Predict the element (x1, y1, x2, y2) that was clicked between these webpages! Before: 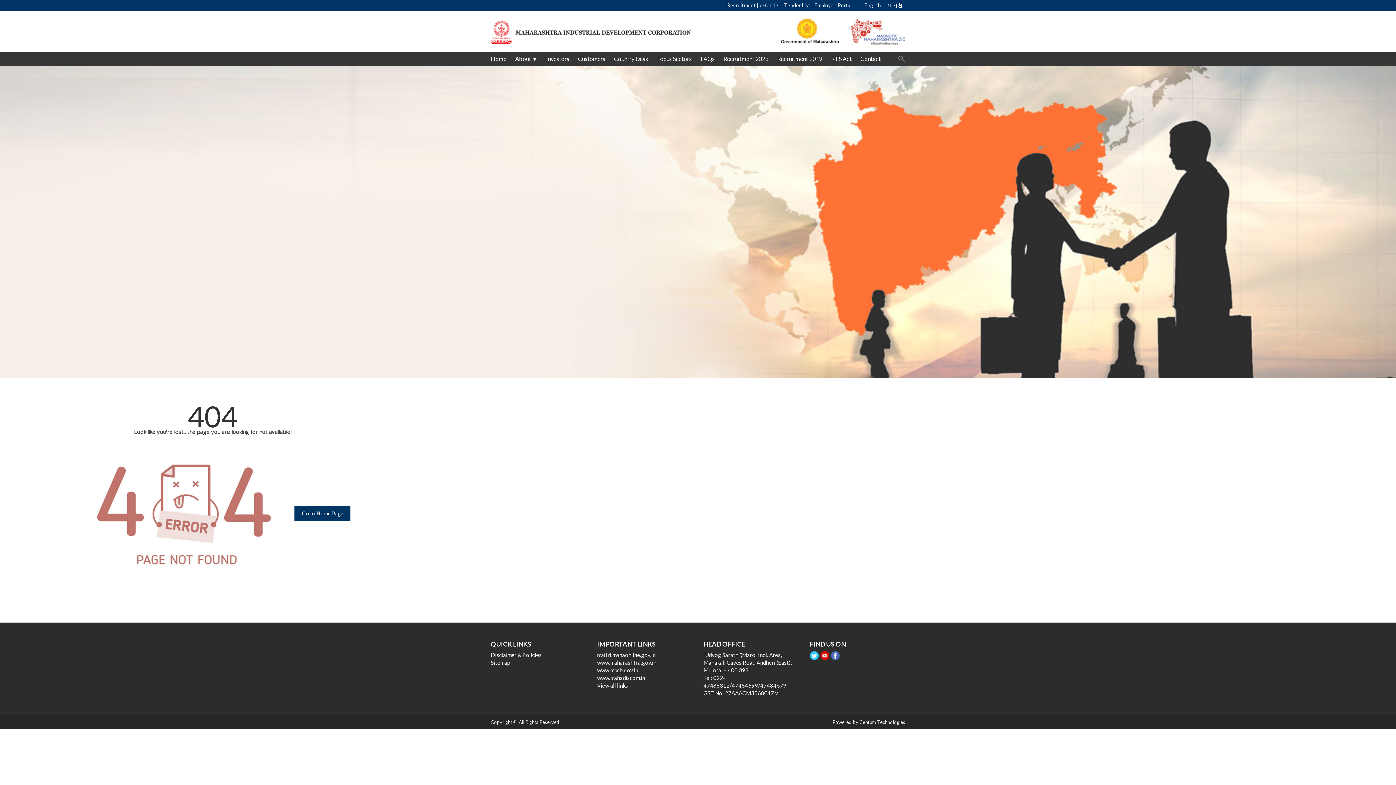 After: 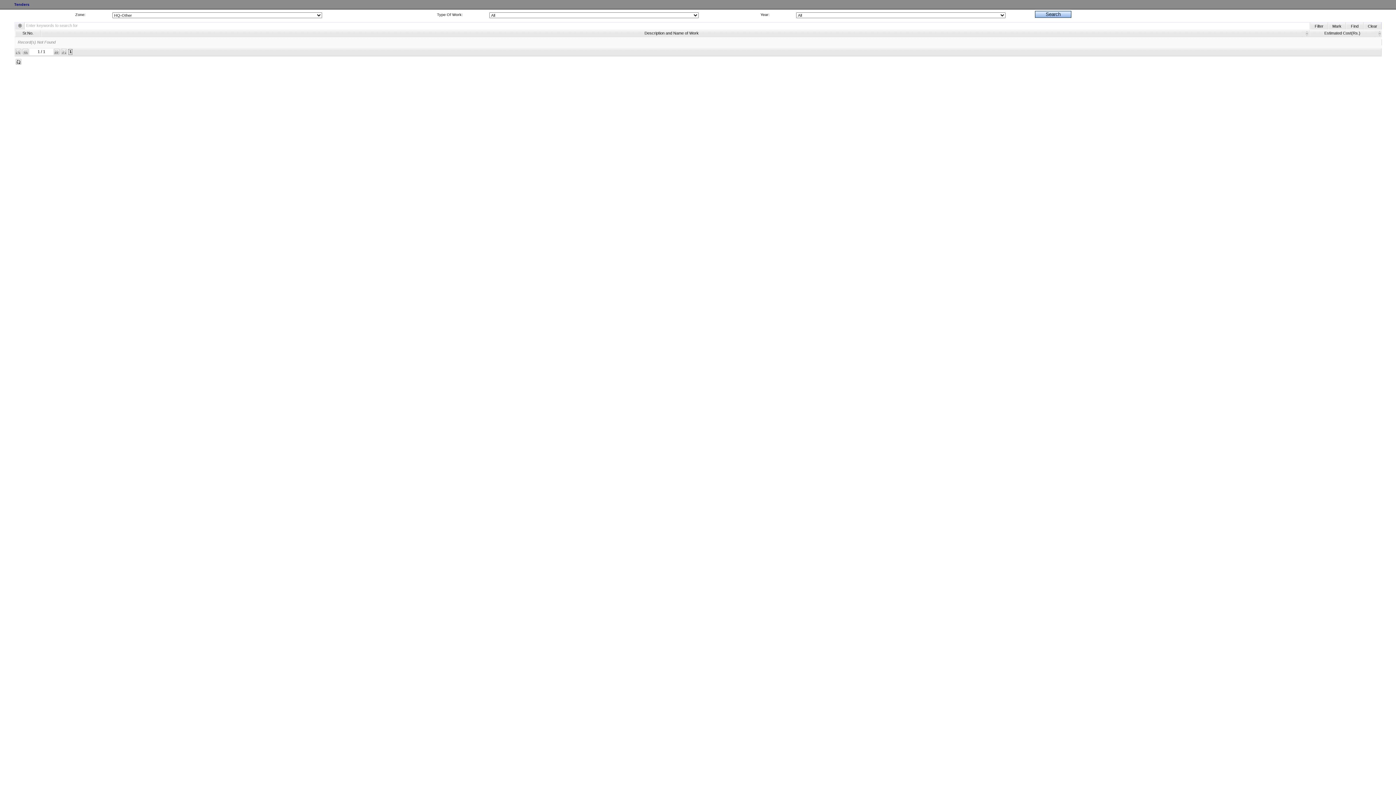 Action: bbox: (784, 2, 810, 8) label: Tender List